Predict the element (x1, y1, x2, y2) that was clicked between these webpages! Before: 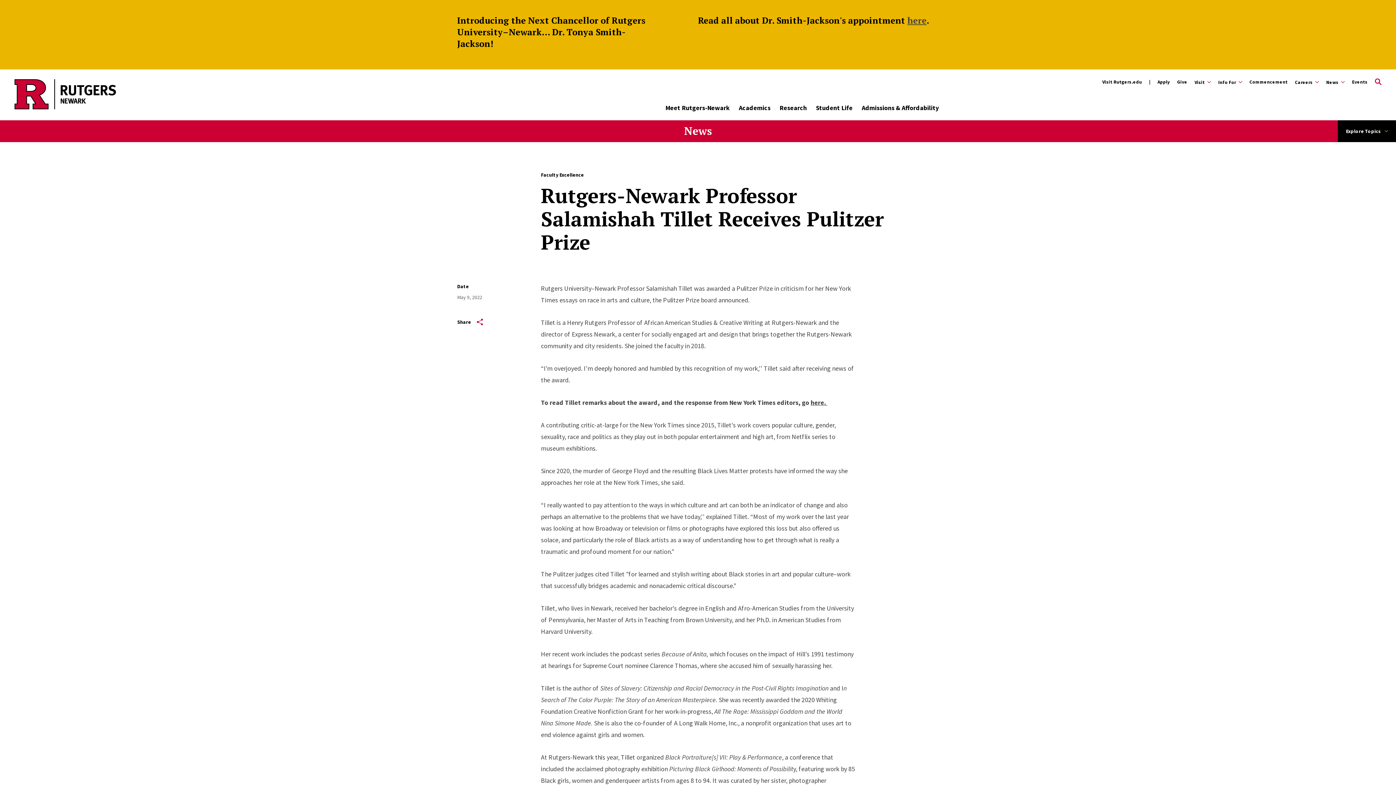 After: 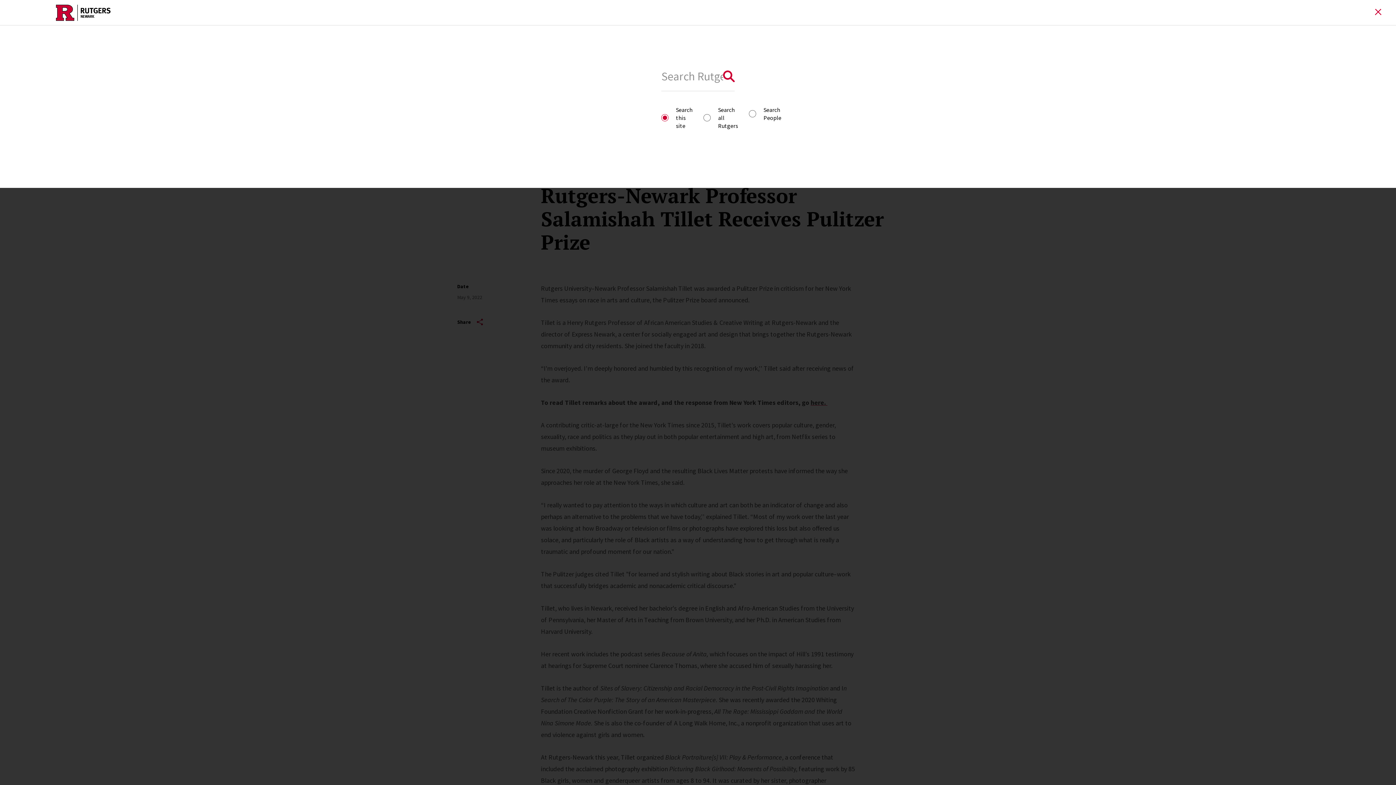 Action: bbox: (1375, 73, 1381, 91) label: Open Search